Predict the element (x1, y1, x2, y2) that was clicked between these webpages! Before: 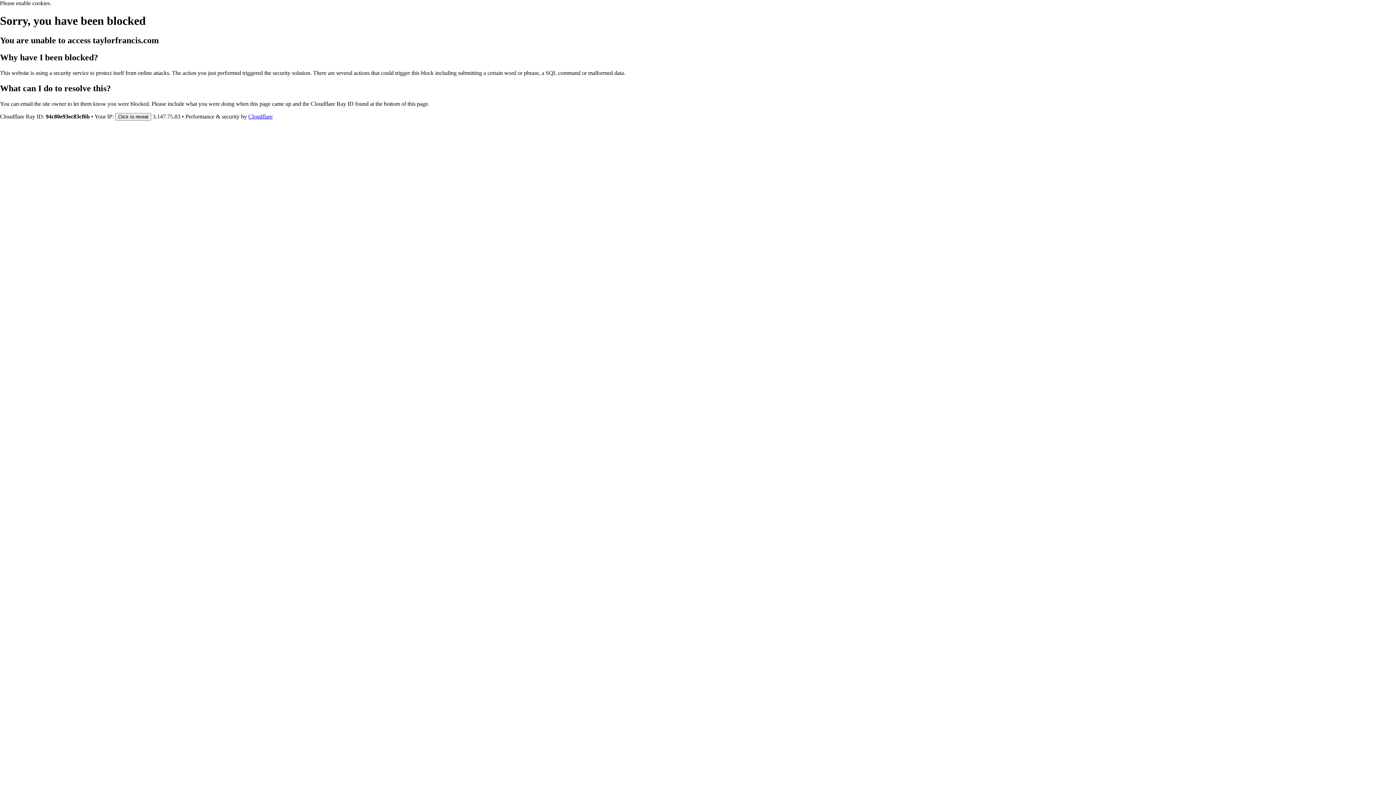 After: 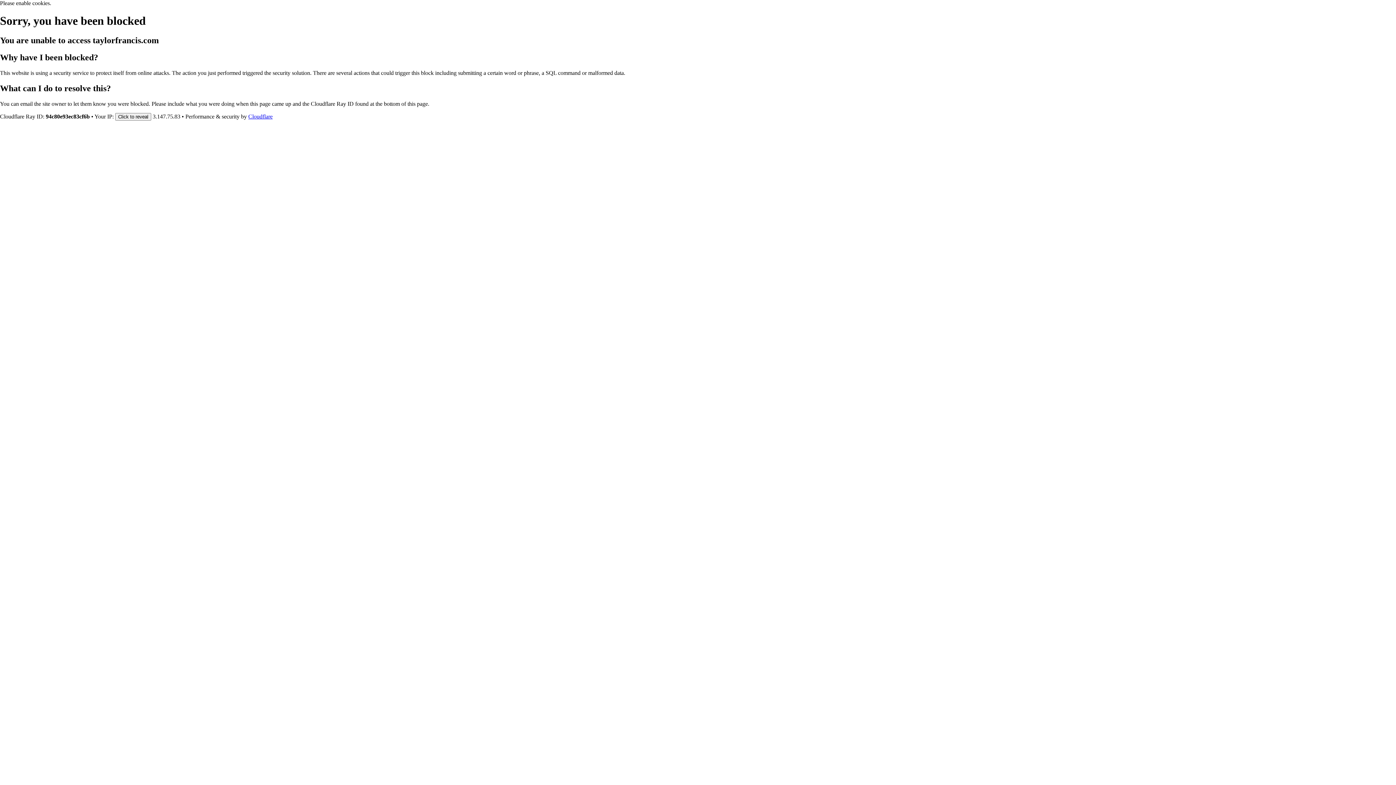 Action: label: Cloudflare bbox: (248, 113, 272, 119)